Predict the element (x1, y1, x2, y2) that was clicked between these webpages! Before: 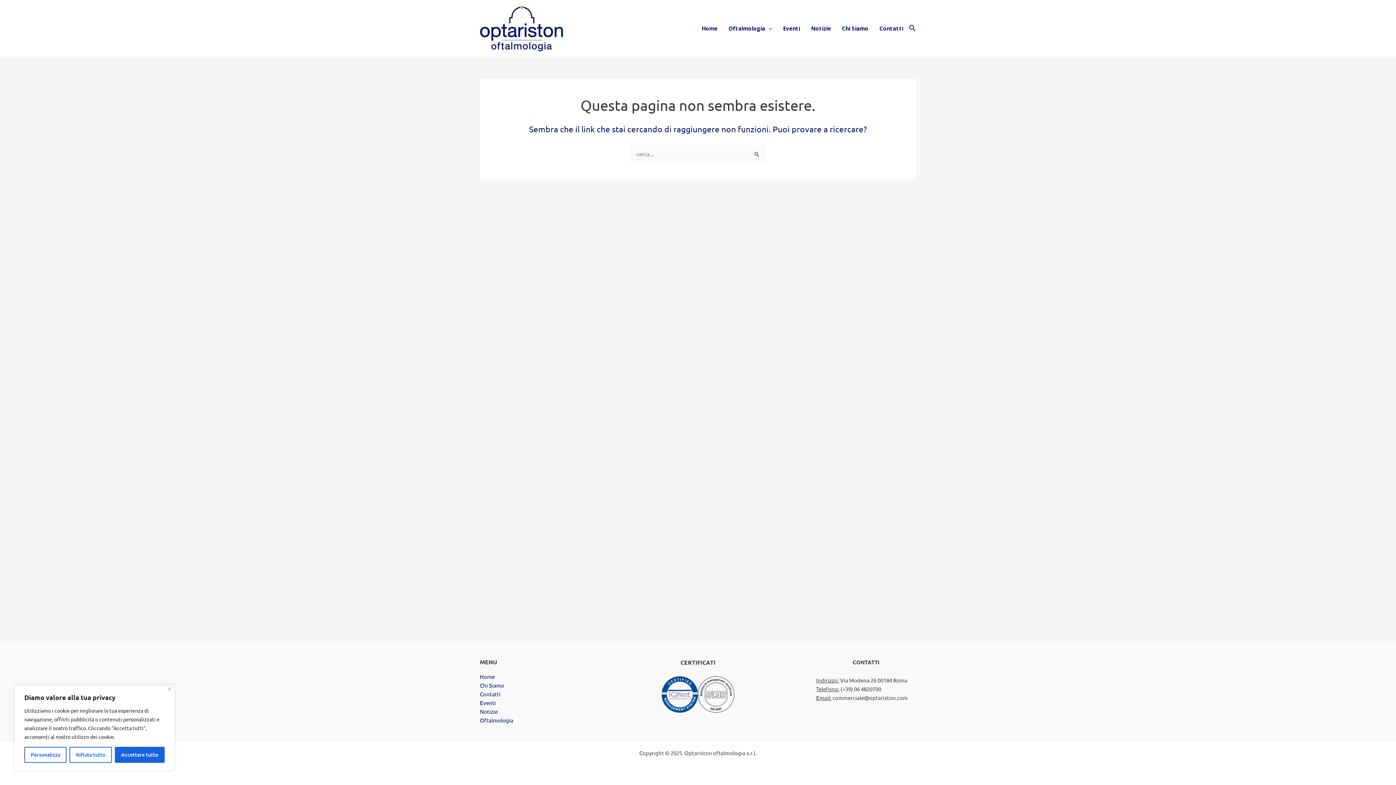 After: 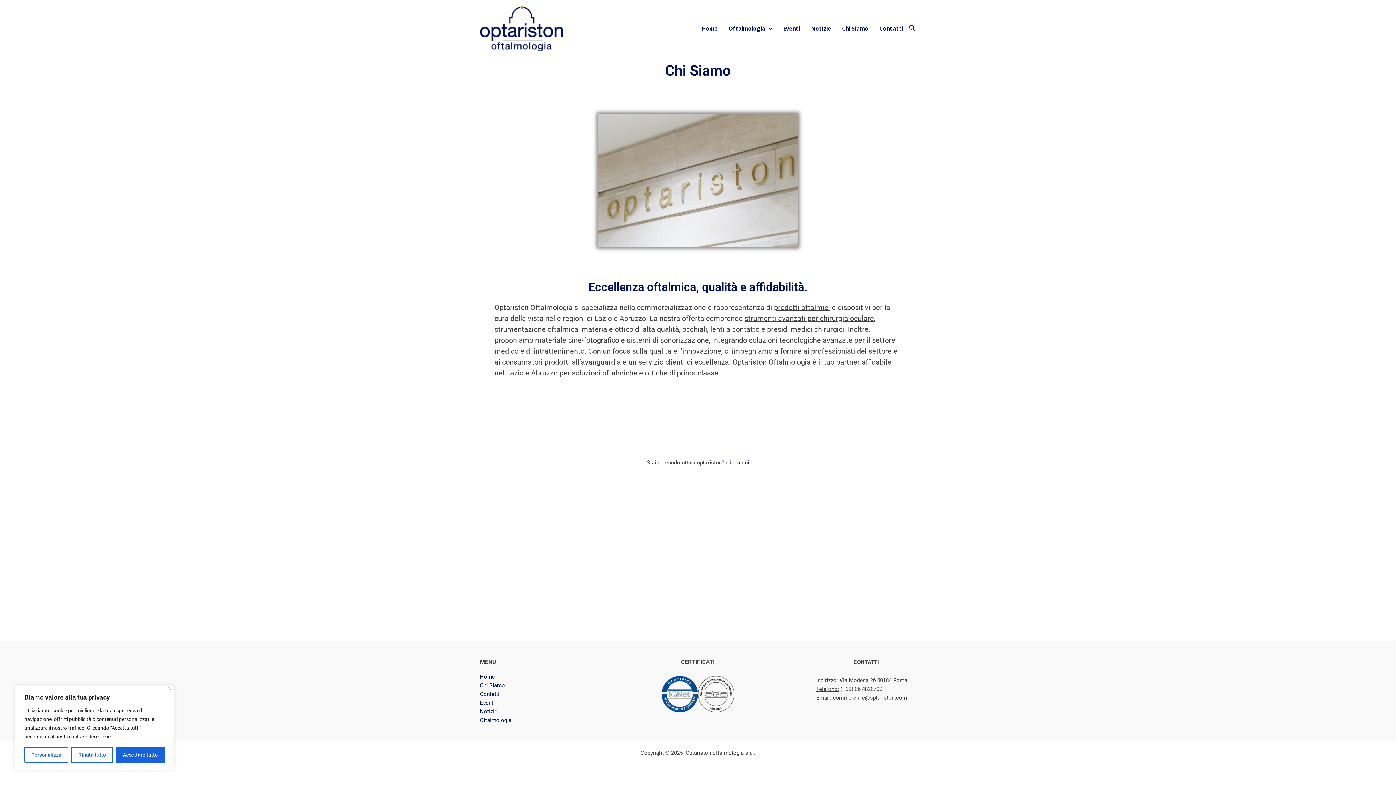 Action: label: Chi Siamo bbox: (836, 13, 874, 42)